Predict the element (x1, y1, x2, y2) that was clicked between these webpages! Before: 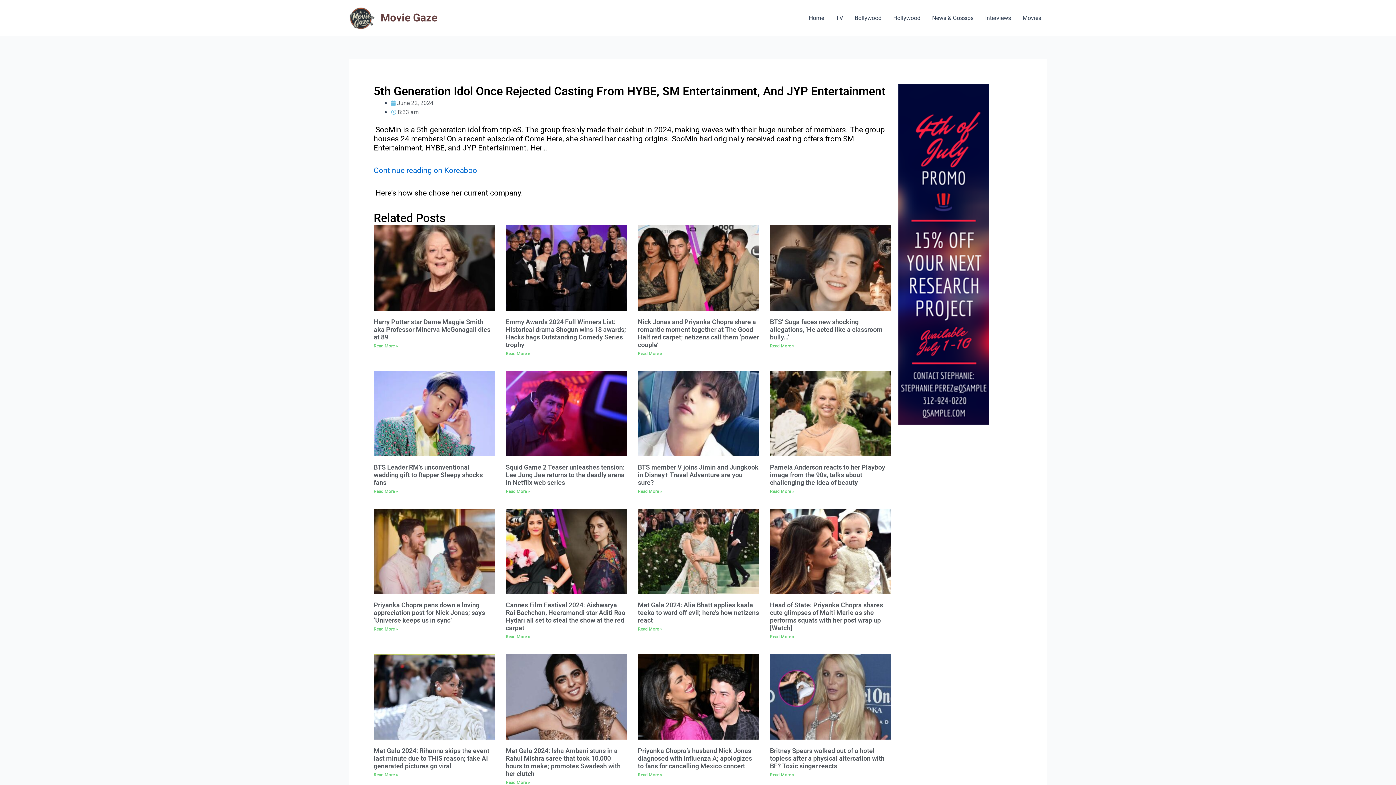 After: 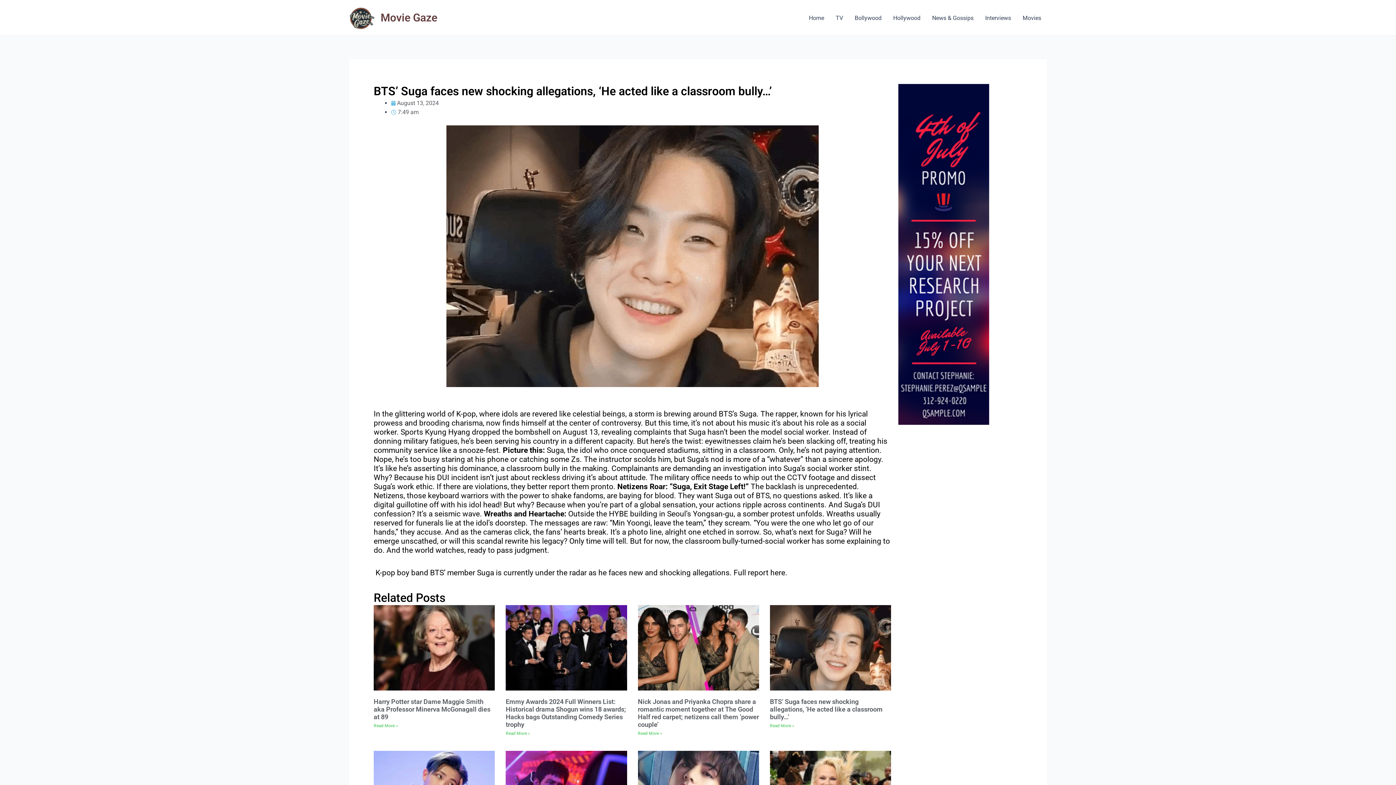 Action: bbox: (770, 225, 891, 310)